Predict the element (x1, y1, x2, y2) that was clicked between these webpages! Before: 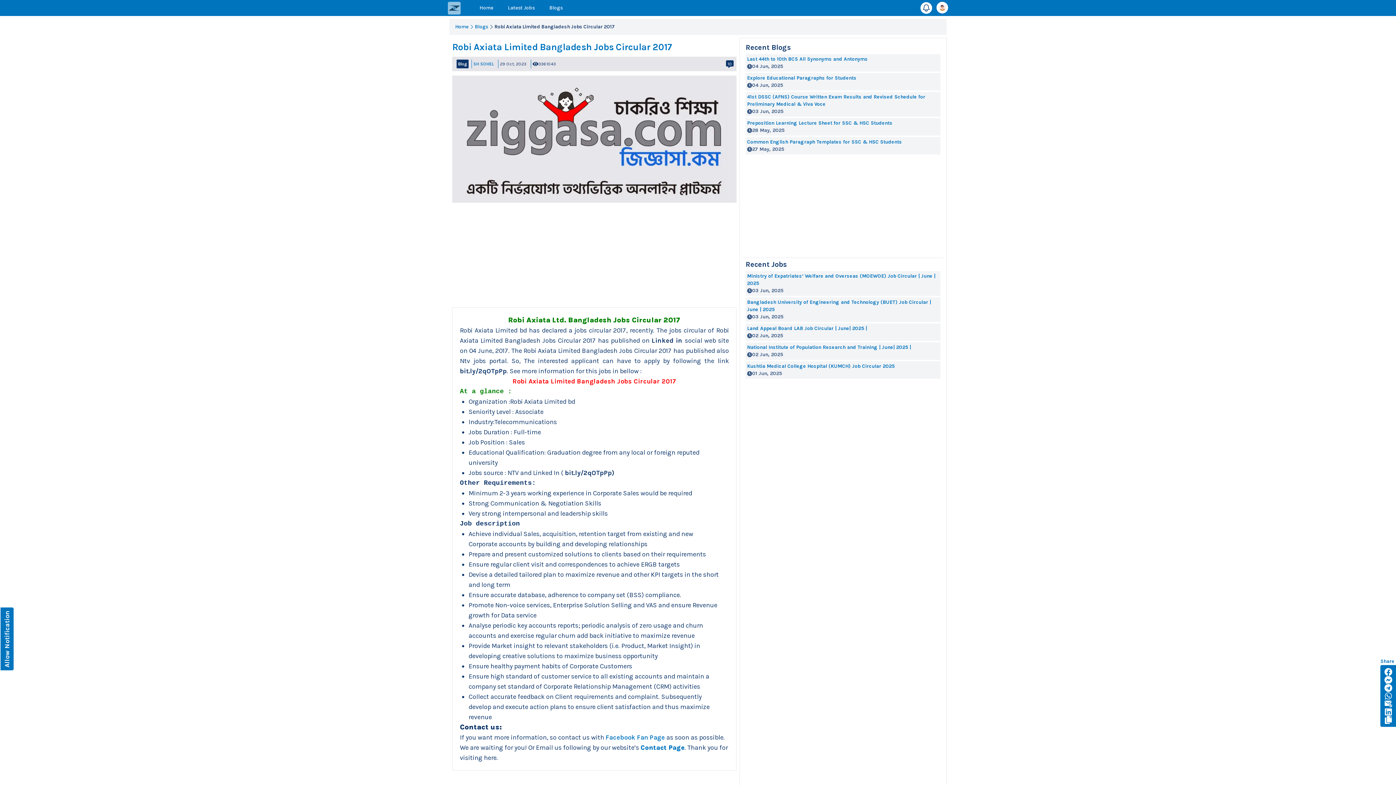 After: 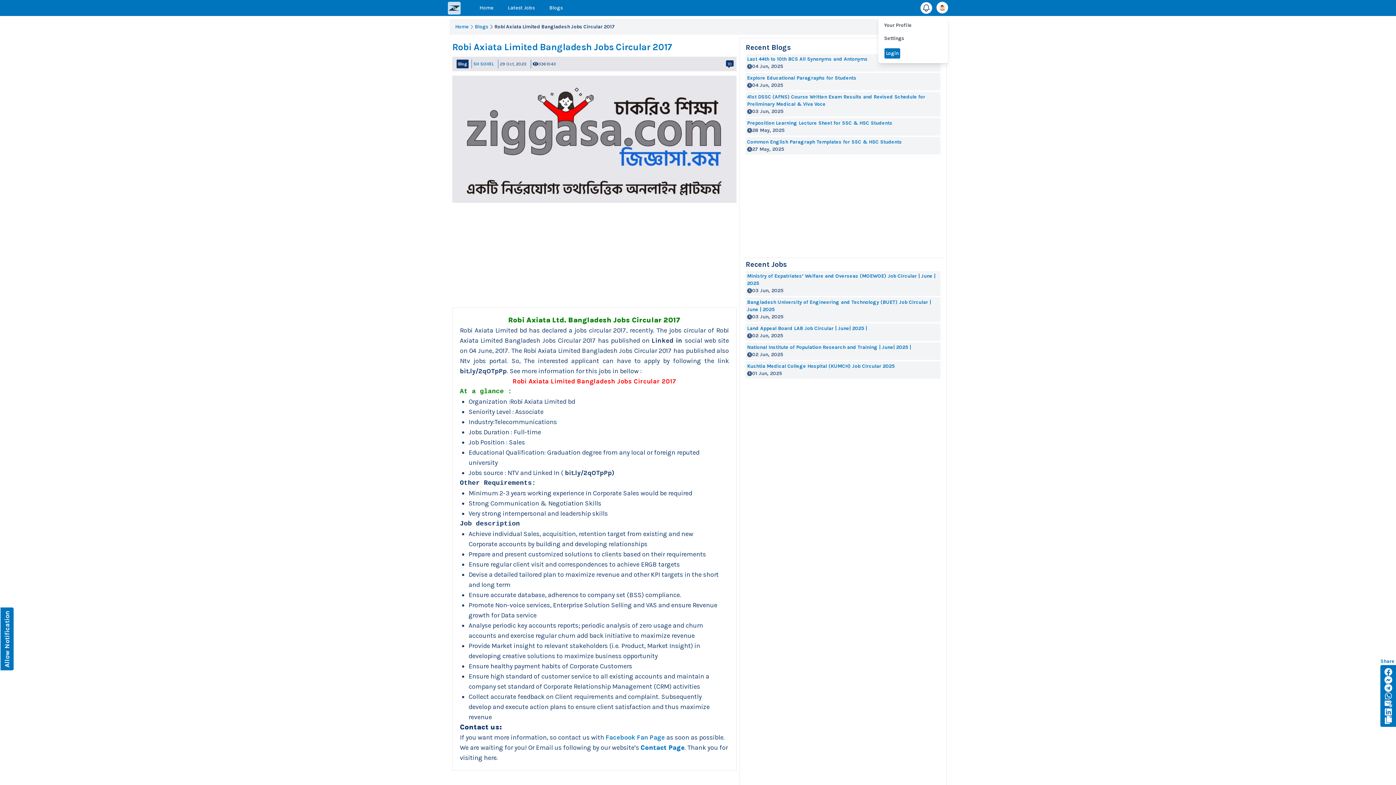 Action: bbox: (936, 1, 948, 13) label: Open user menu